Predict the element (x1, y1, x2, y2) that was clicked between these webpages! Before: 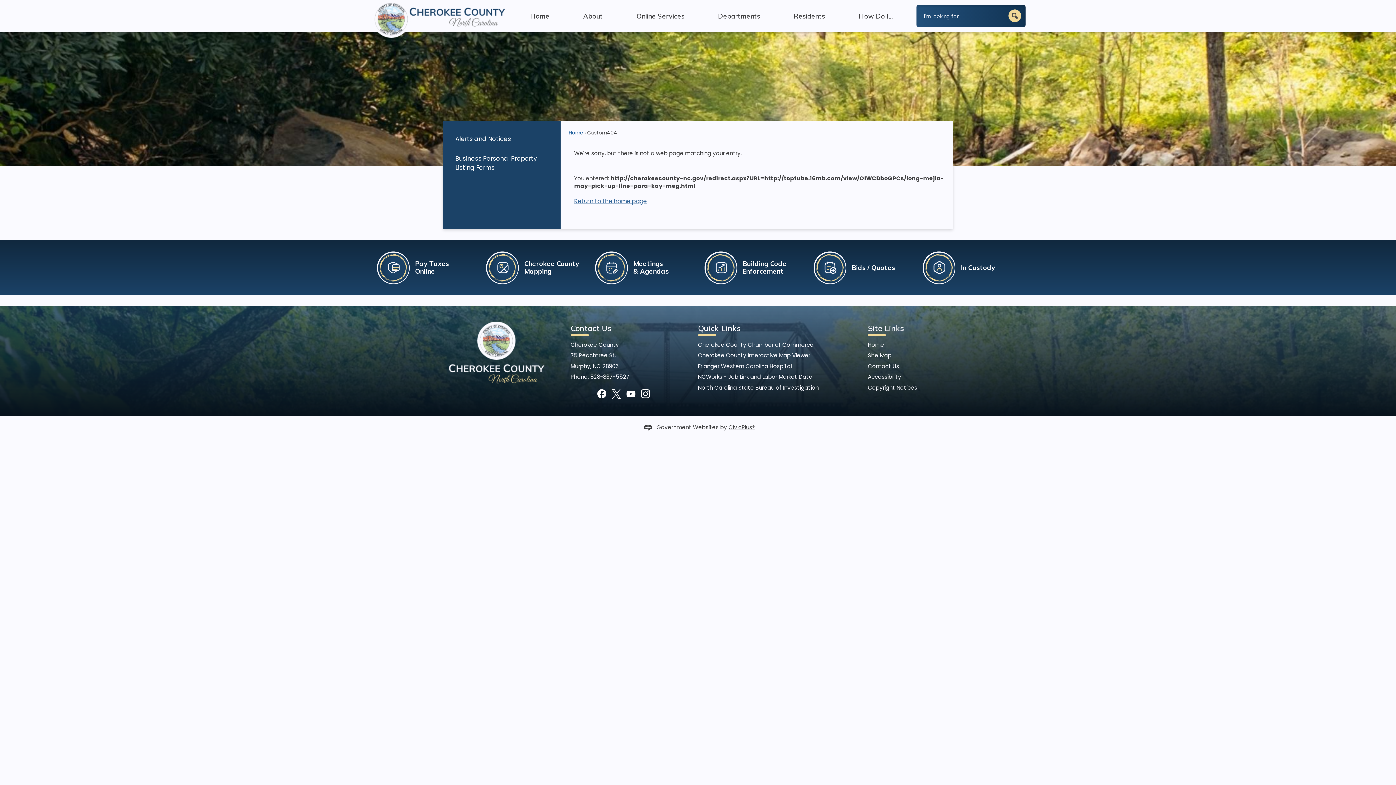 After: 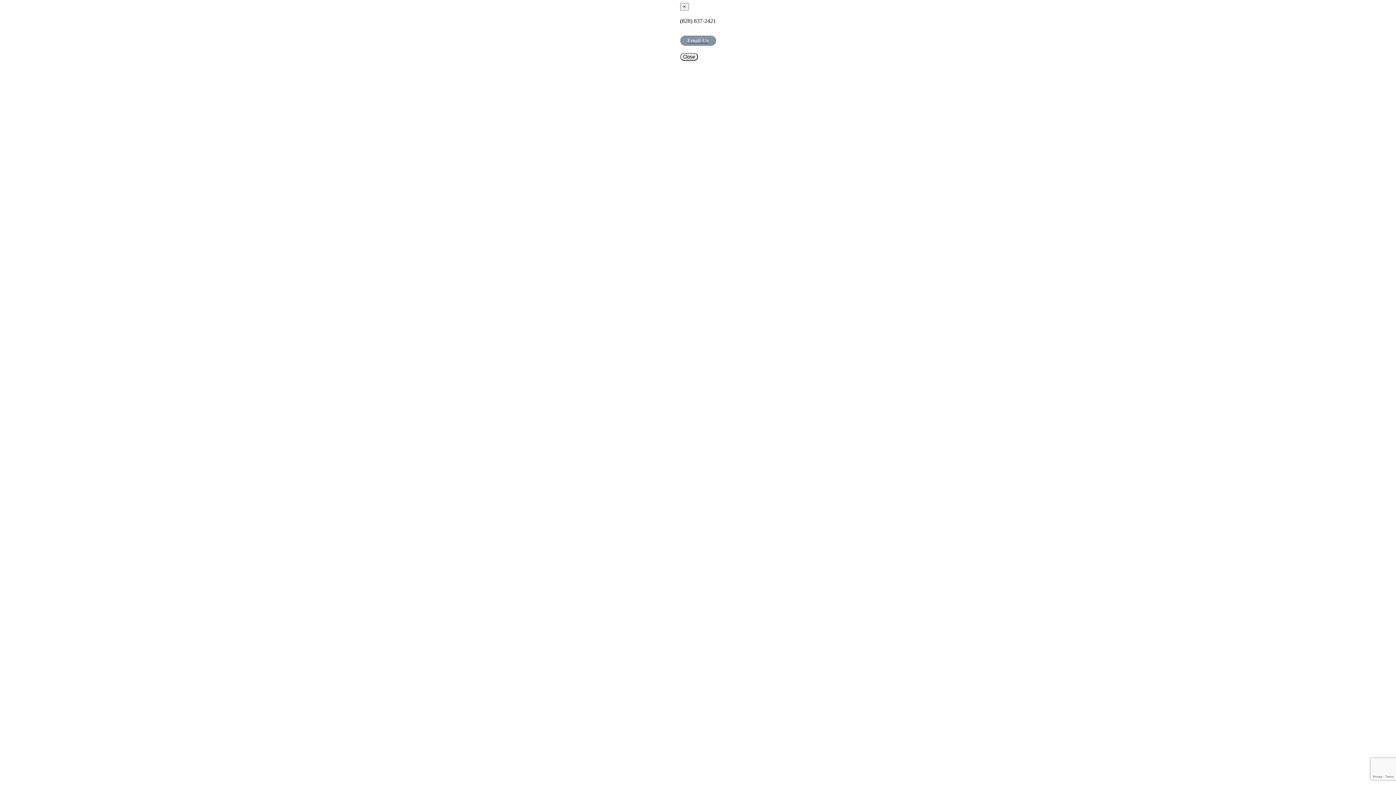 Action: bbox: (373, 248, 477, 287) label: Pay Taxes
Online